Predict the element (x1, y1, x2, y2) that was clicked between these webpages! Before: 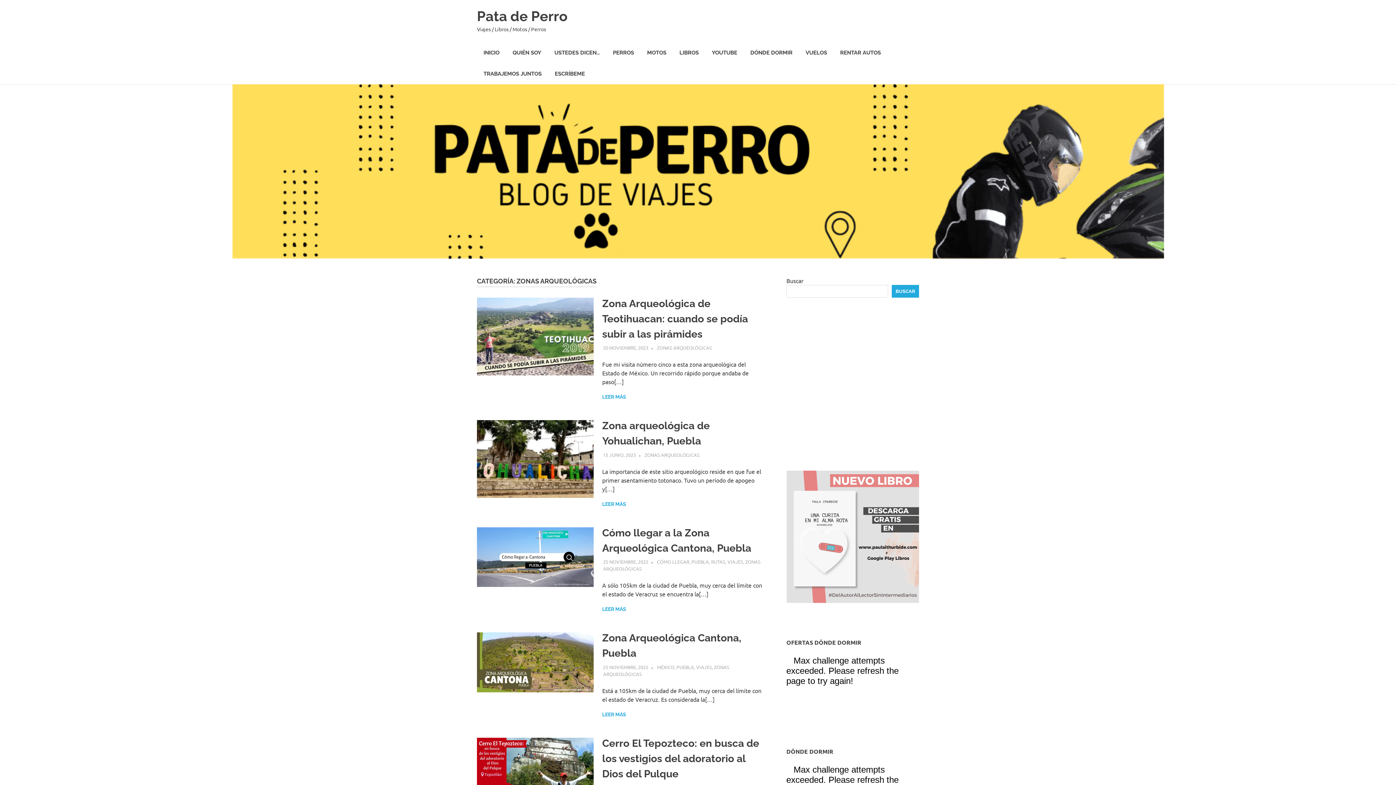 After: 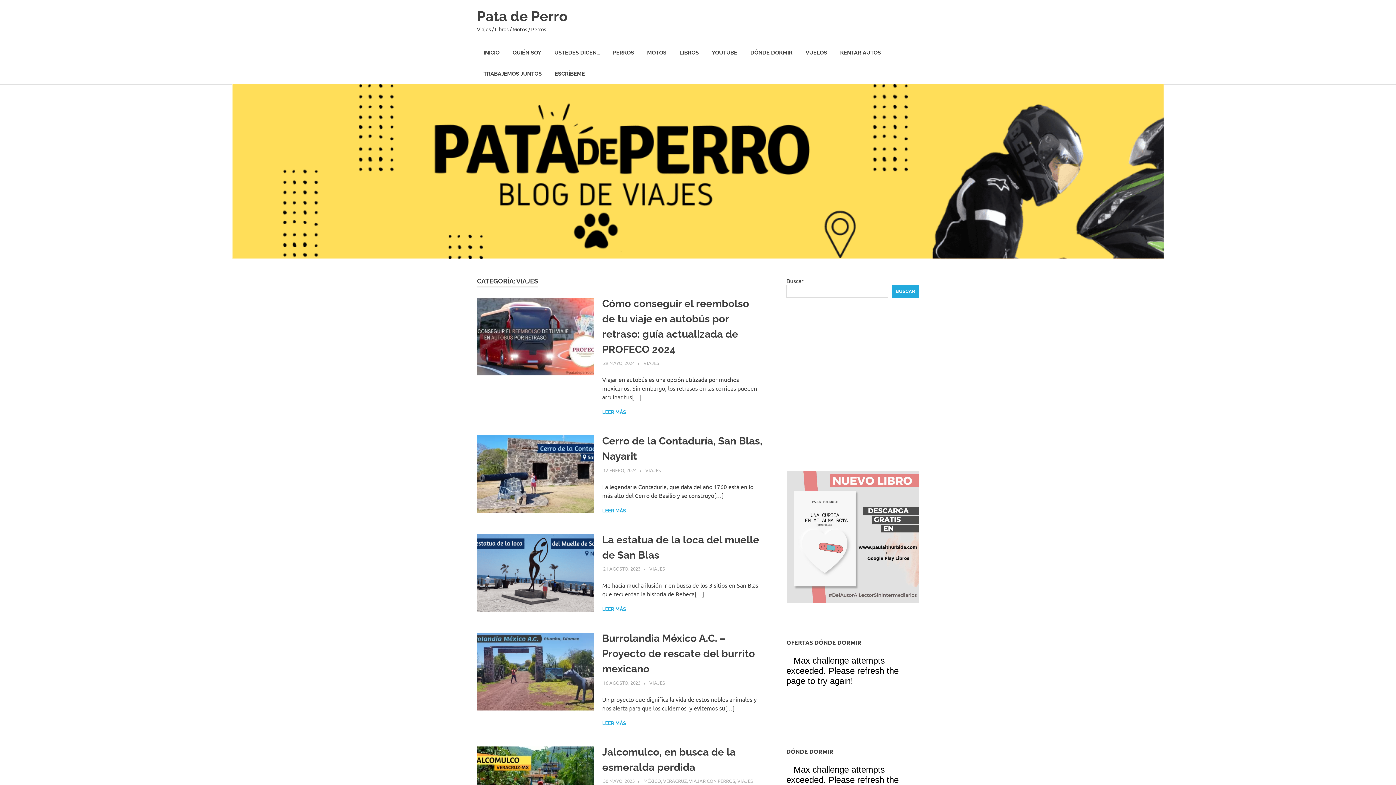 Action: label: VIAJES bbox: (696, 664, 712, 670)